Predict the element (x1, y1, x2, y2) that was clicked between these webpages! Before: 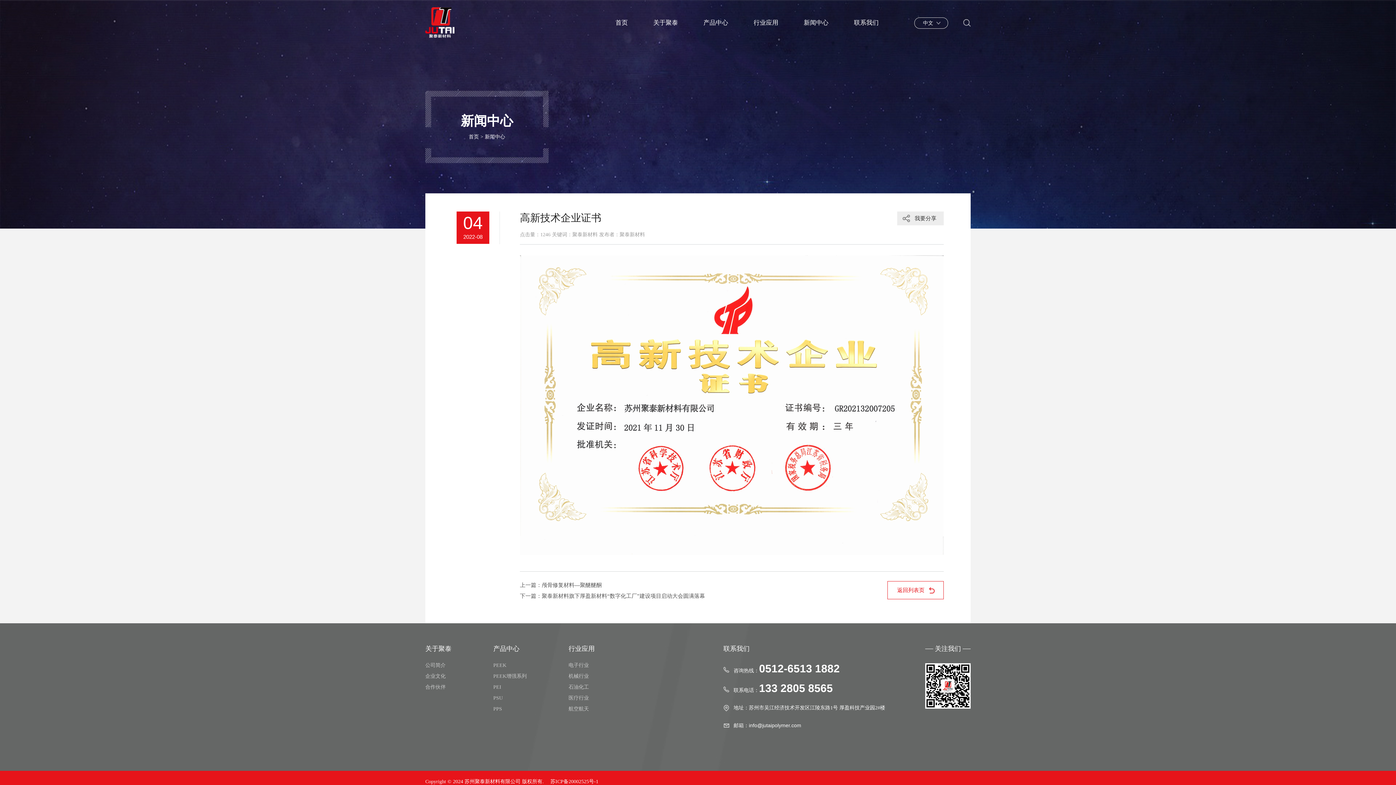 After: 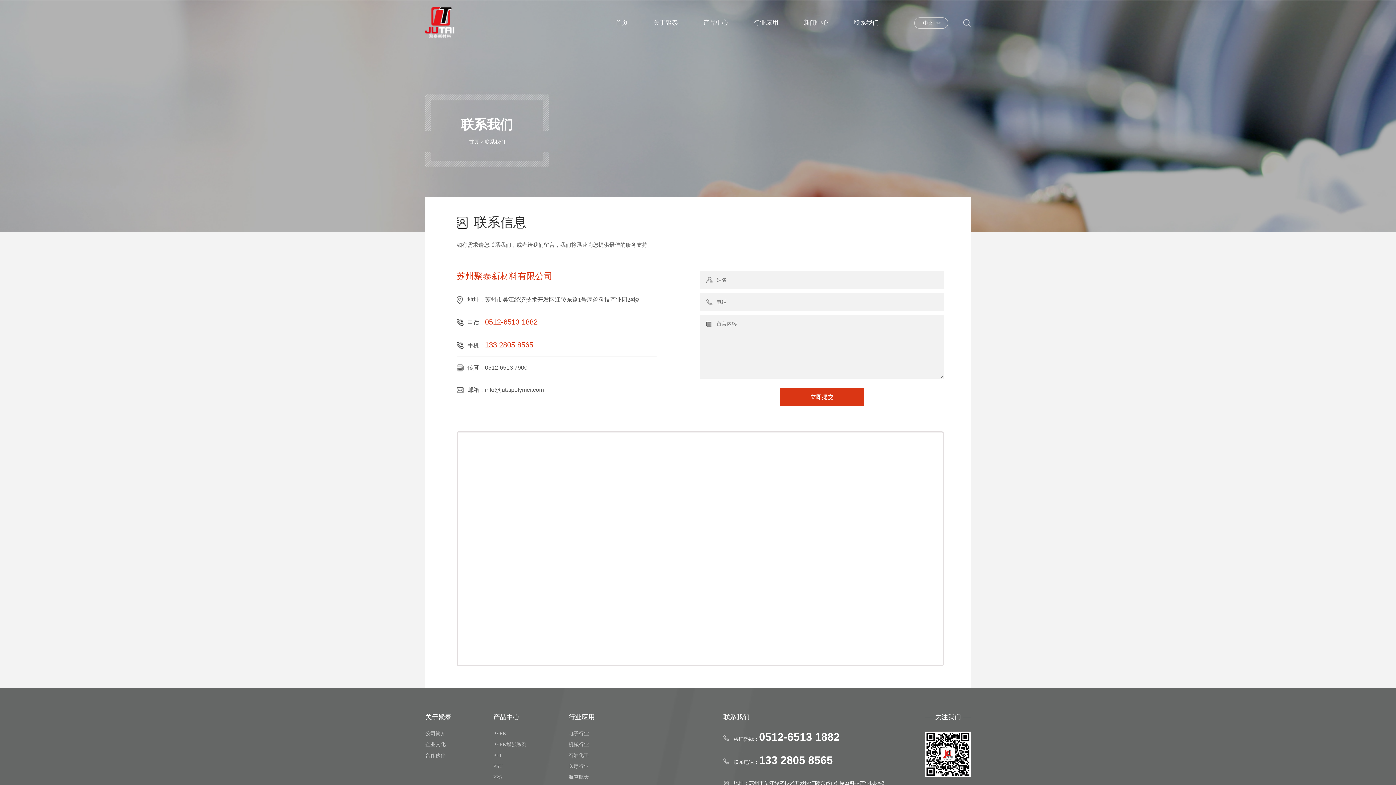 Action: label: 联系我们 bbox: (854, 17, 878, 28)